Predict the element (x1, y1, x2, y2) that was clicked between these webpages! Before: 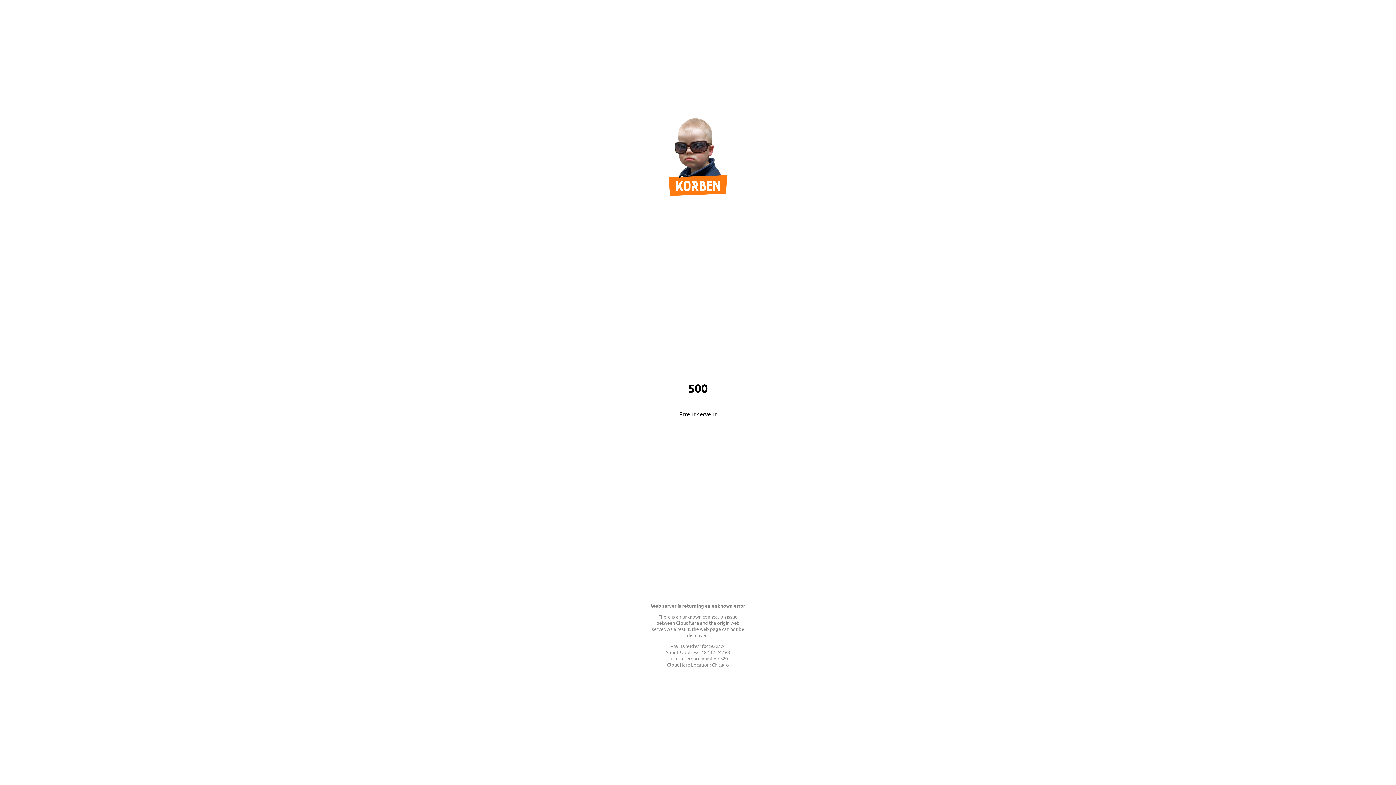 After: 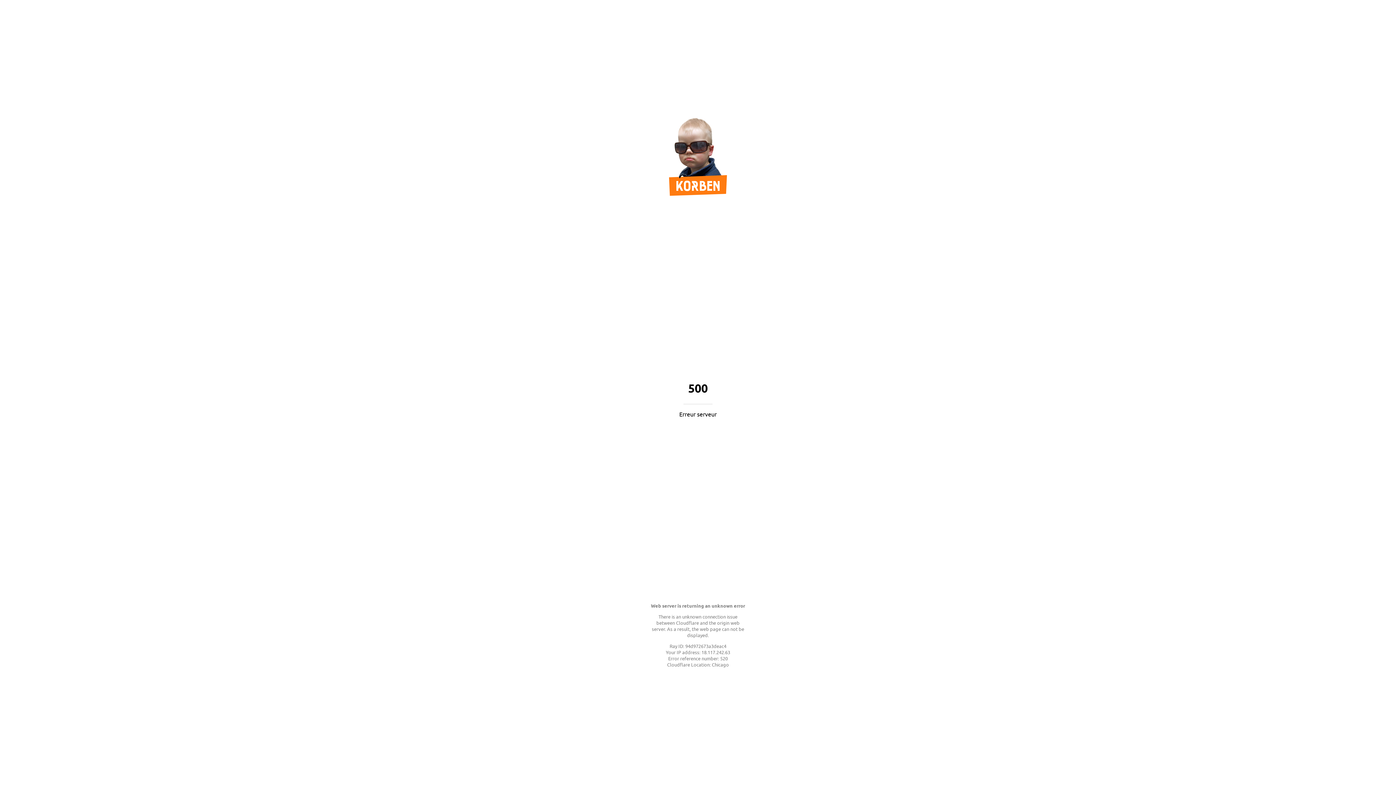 Action: bbox: (669, 189, 727, 197)